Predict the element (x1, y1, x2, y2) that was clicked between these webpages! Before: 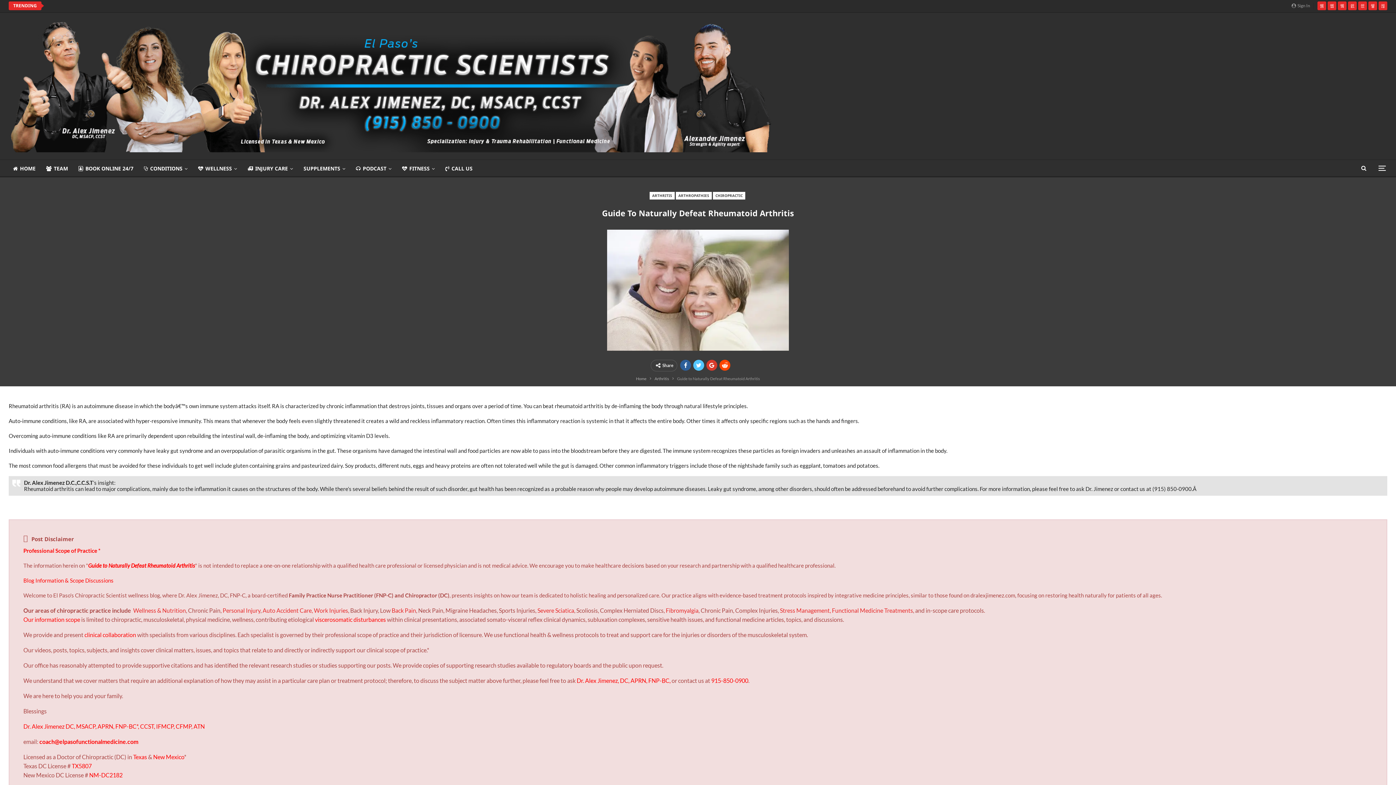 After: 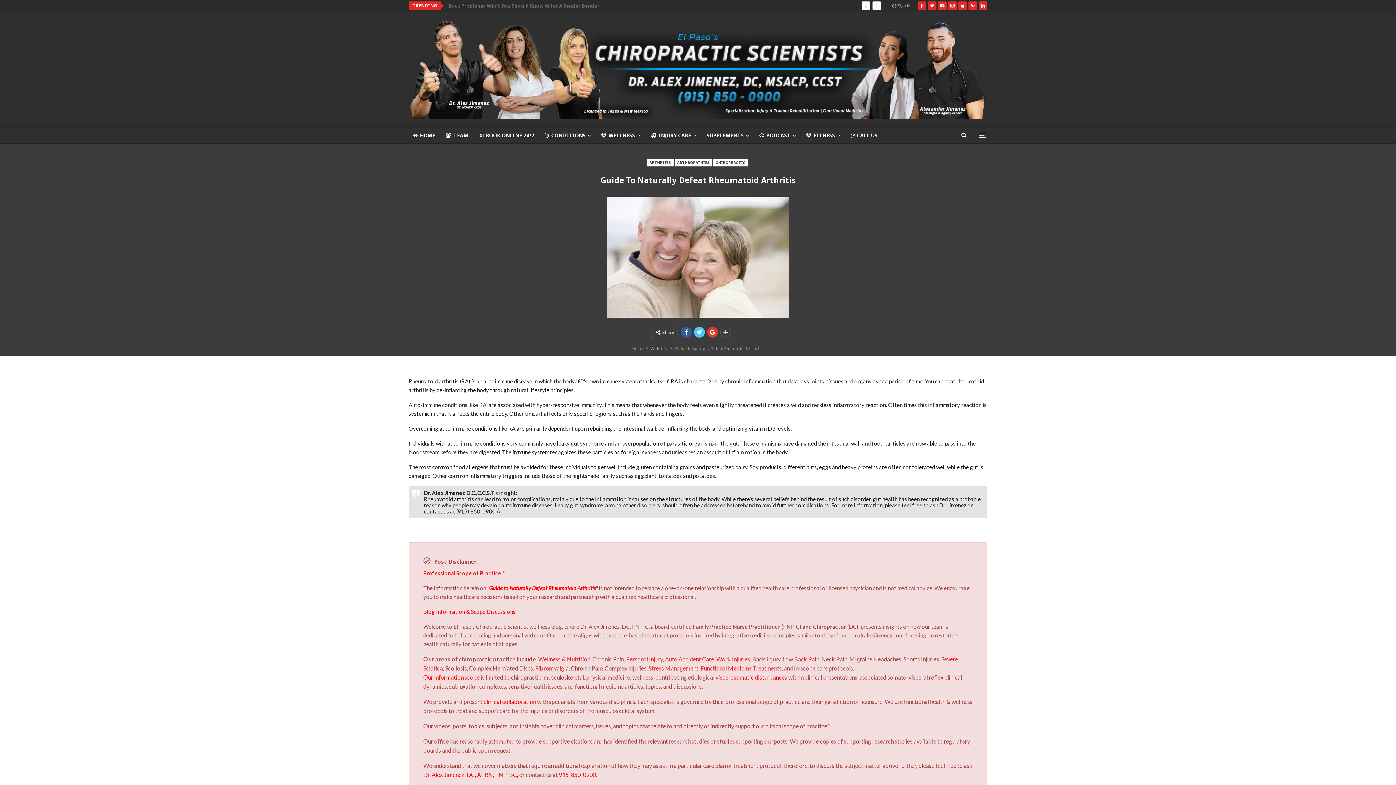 Action: label: Dr. Alex Jimenez bbox: (23, 723, 64, 730)